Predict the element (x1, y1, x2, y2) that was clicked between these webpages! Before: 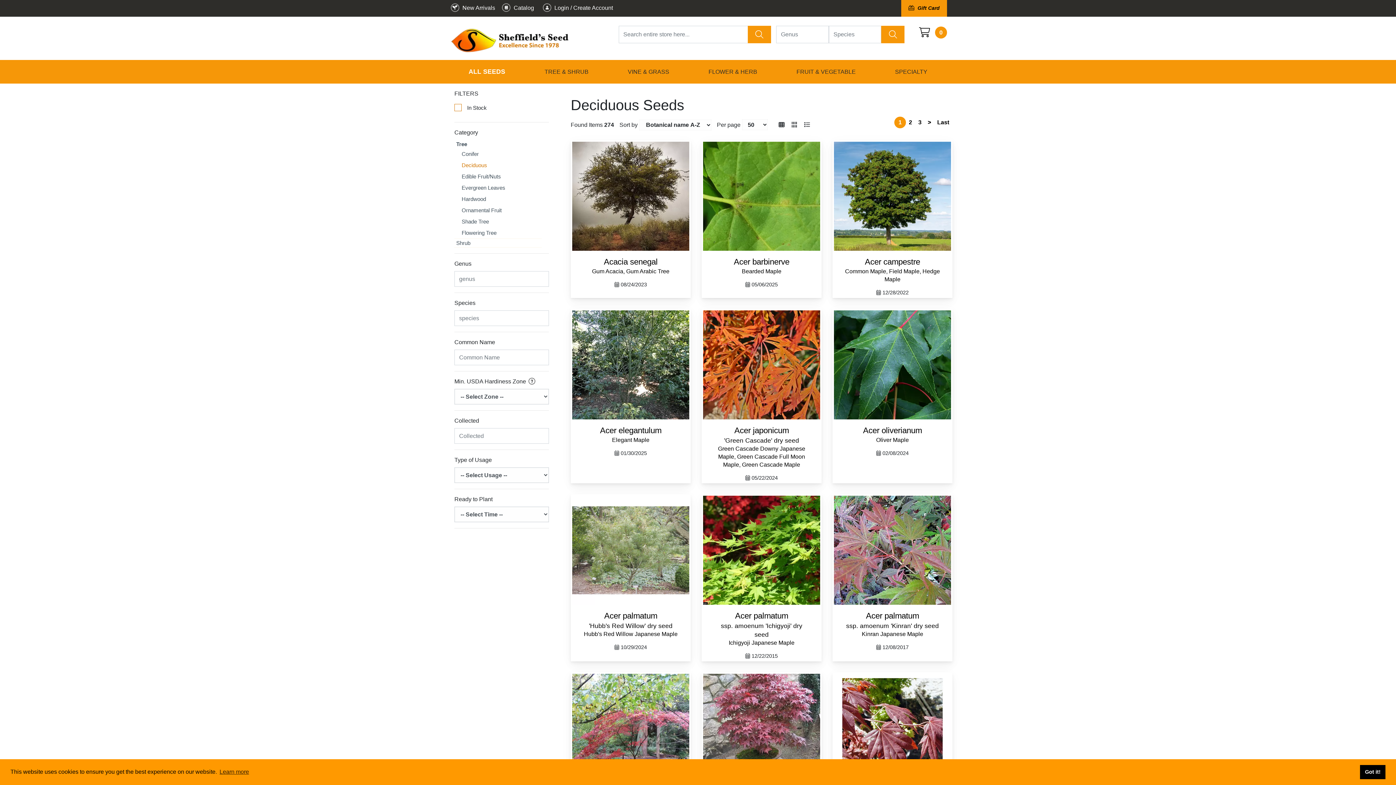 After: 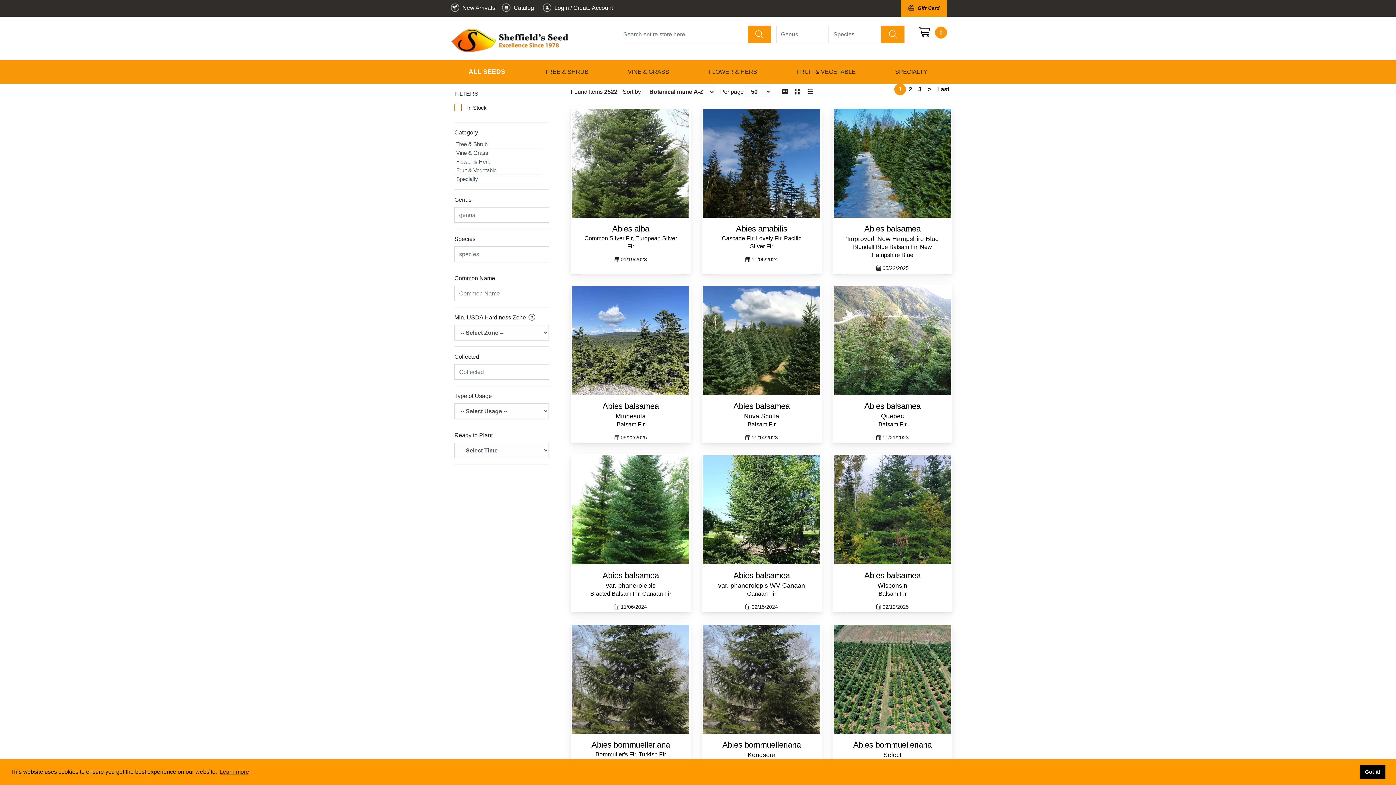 Action: label: ALL SEEDS bbox: (463, 60, 510, 83)